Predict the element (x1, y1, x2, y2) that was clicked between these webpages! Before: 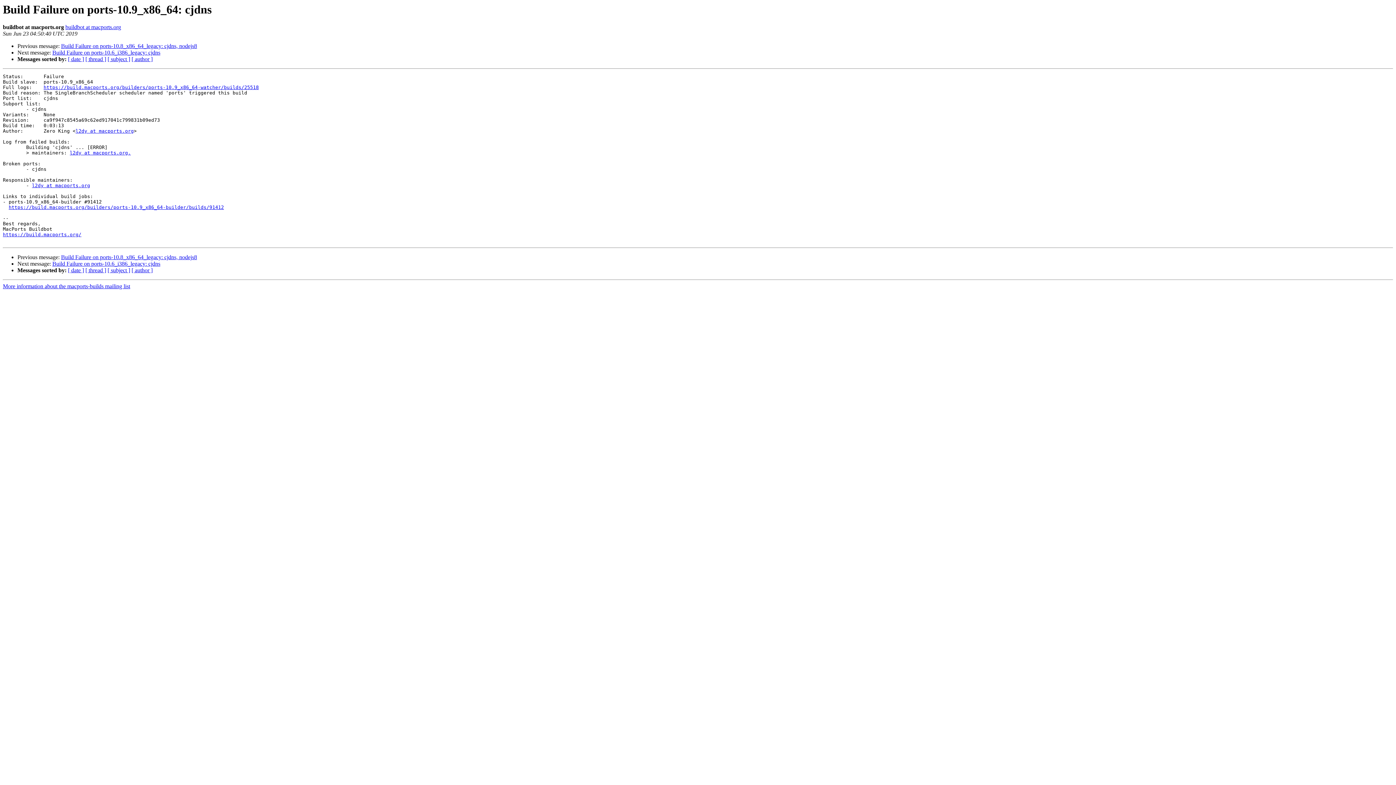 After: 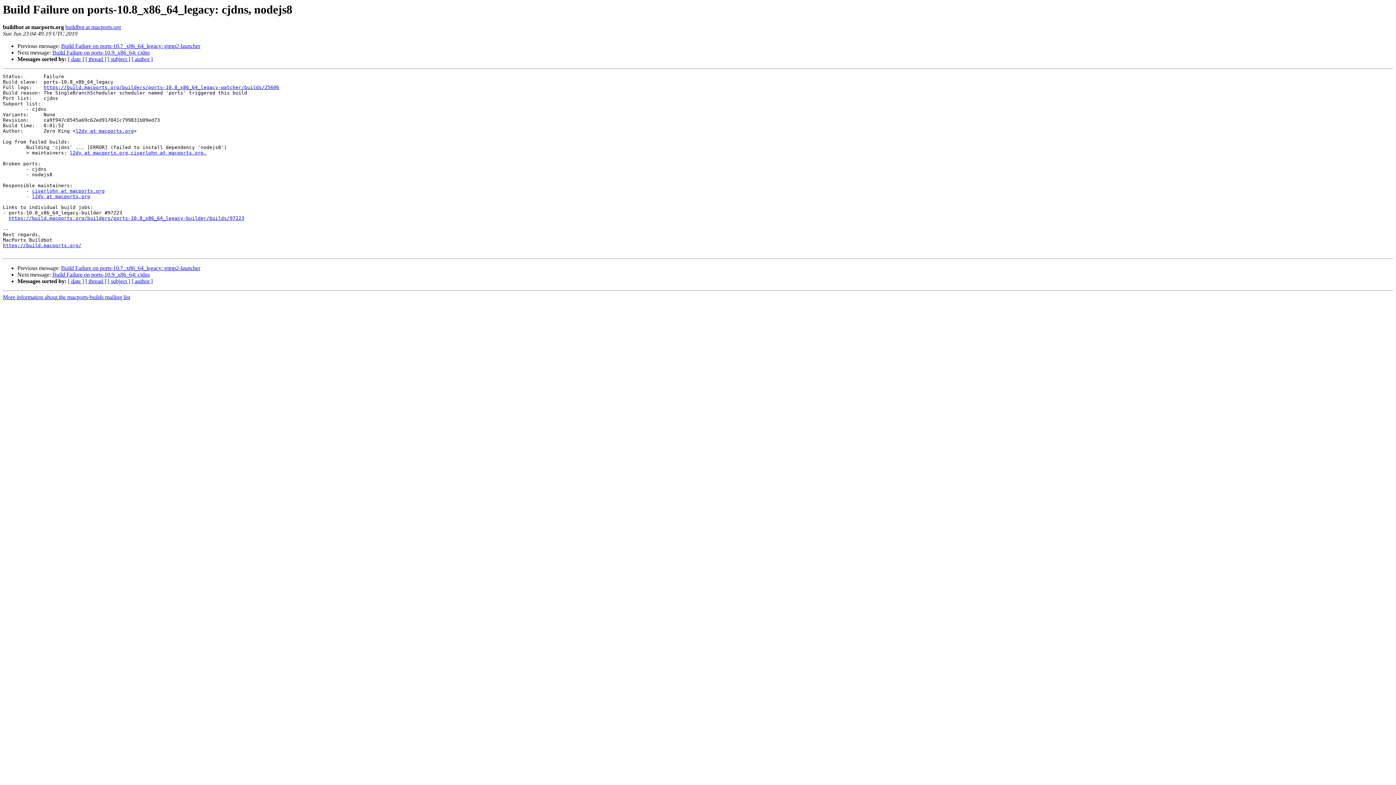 Action: bbox: (61, 43, 197, 49) label: Build Failure on ports-10.8_x86_64_legacy: cjdns, nodejs8